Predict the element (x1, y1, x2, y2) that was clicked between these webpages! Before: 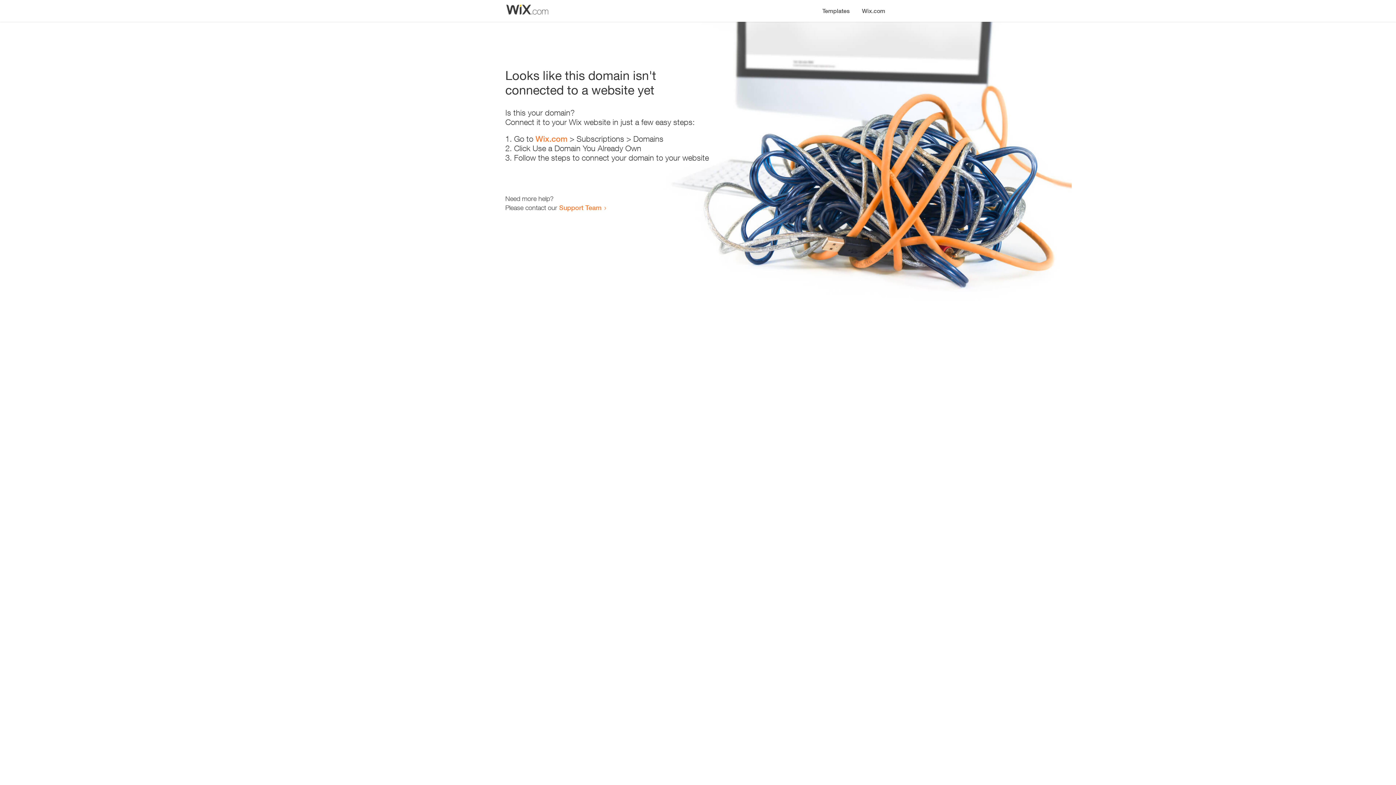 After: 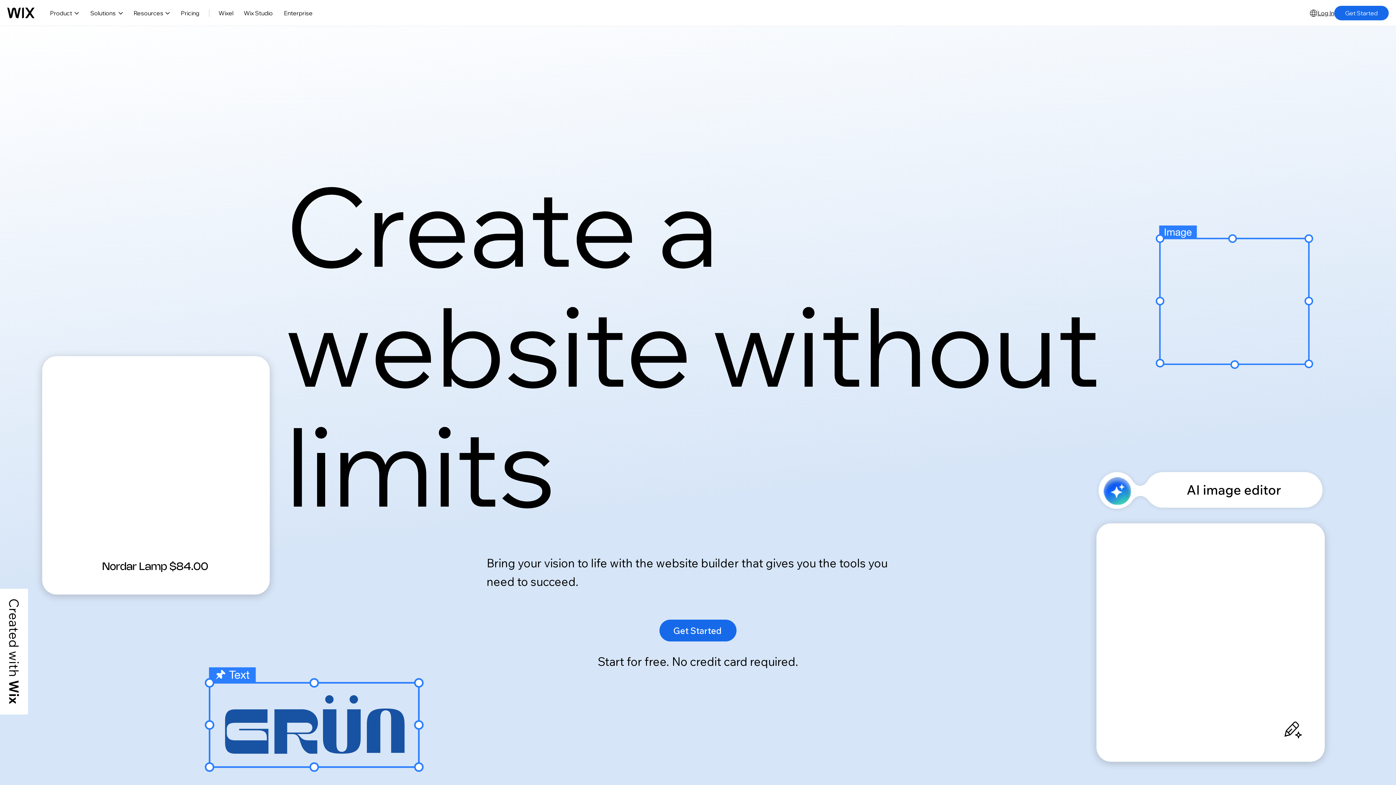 Action: bbox: (856, 0, 890, 14) label: Wix.com